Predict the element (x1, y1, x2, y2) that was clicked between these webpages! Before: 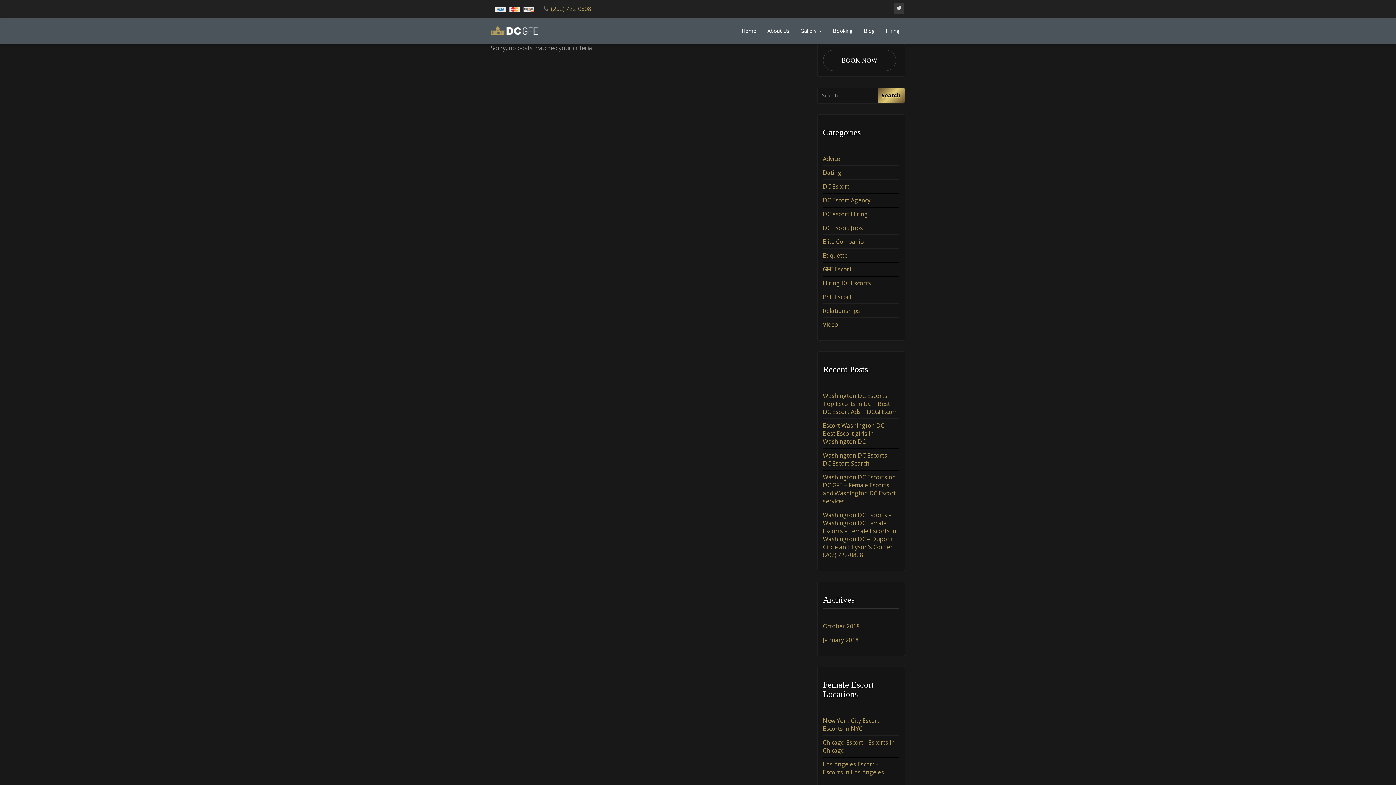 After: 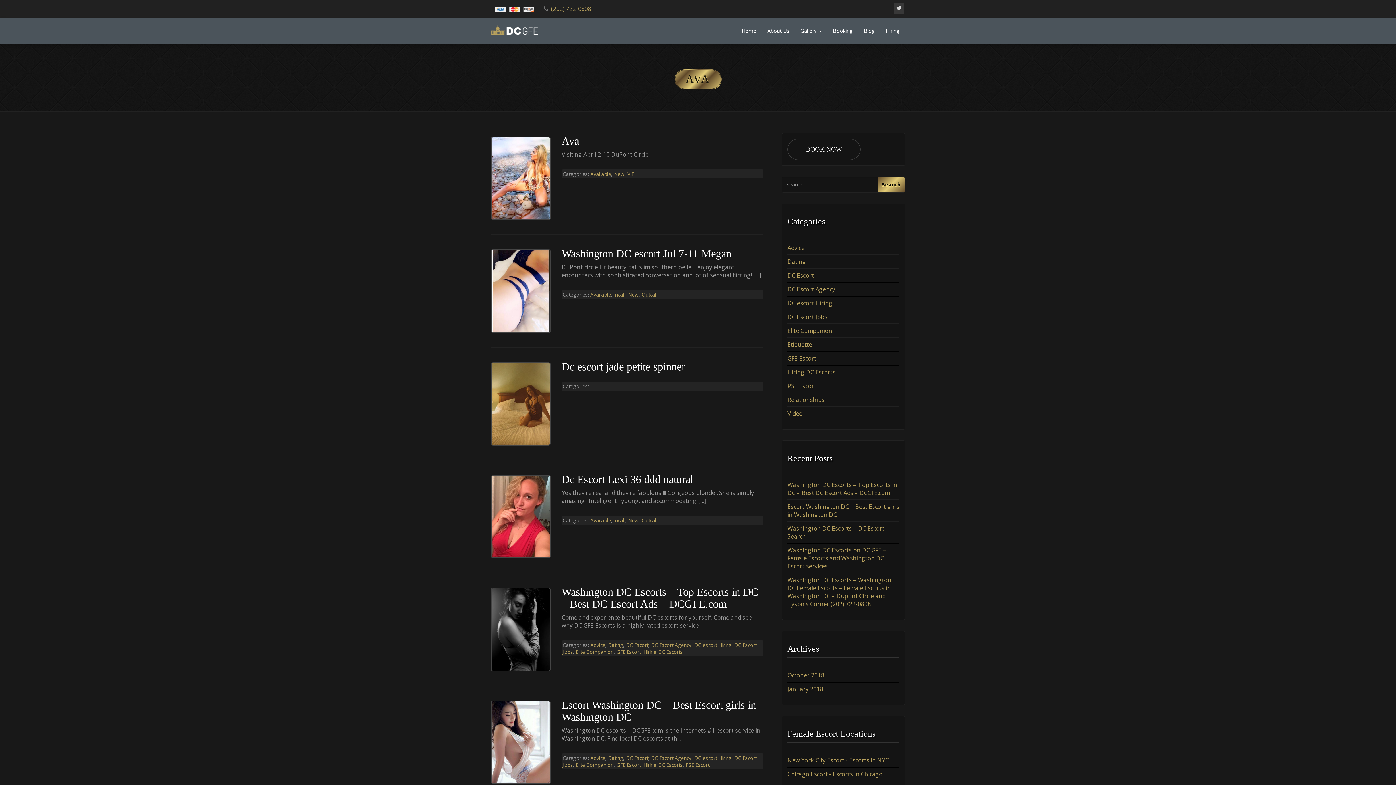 Action: label: Search bbox: (878, 87, 904, 103)